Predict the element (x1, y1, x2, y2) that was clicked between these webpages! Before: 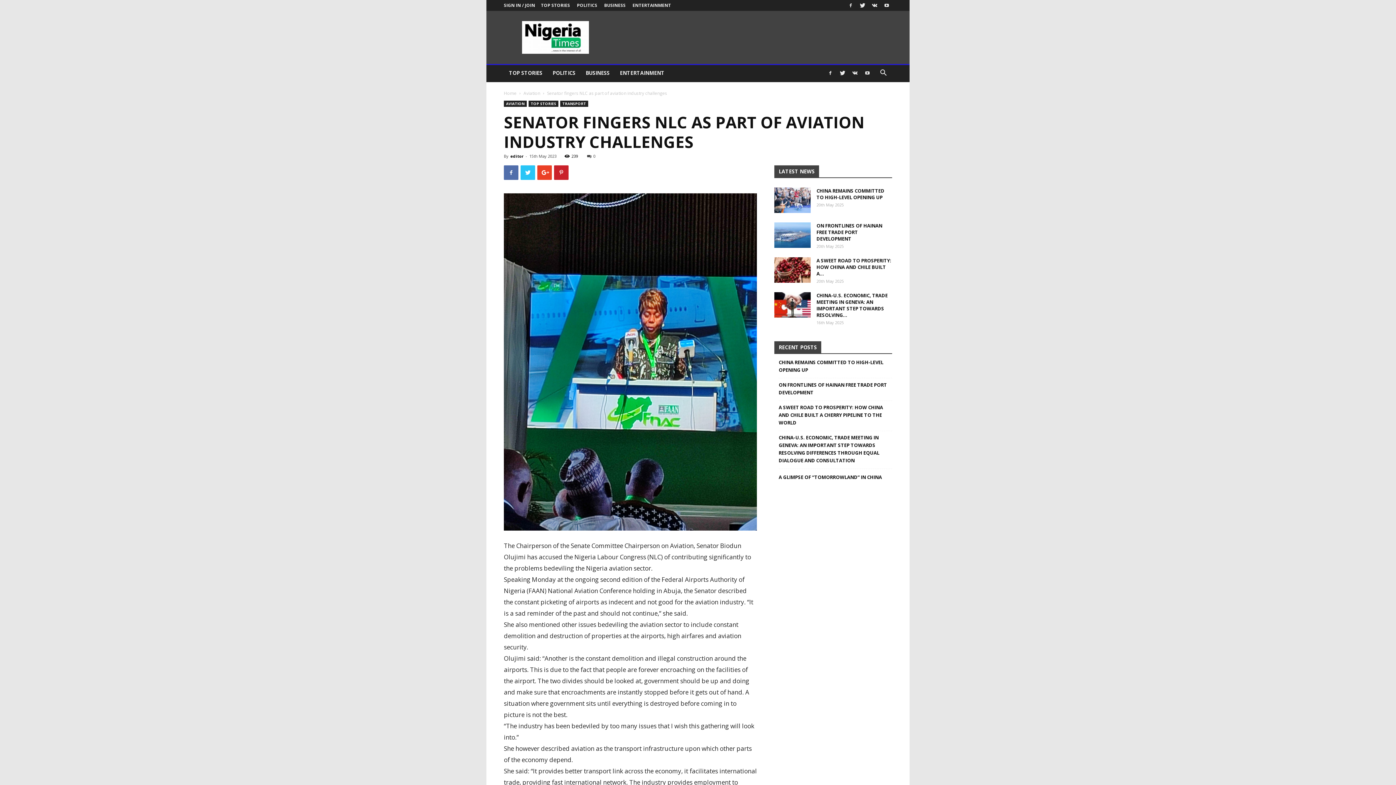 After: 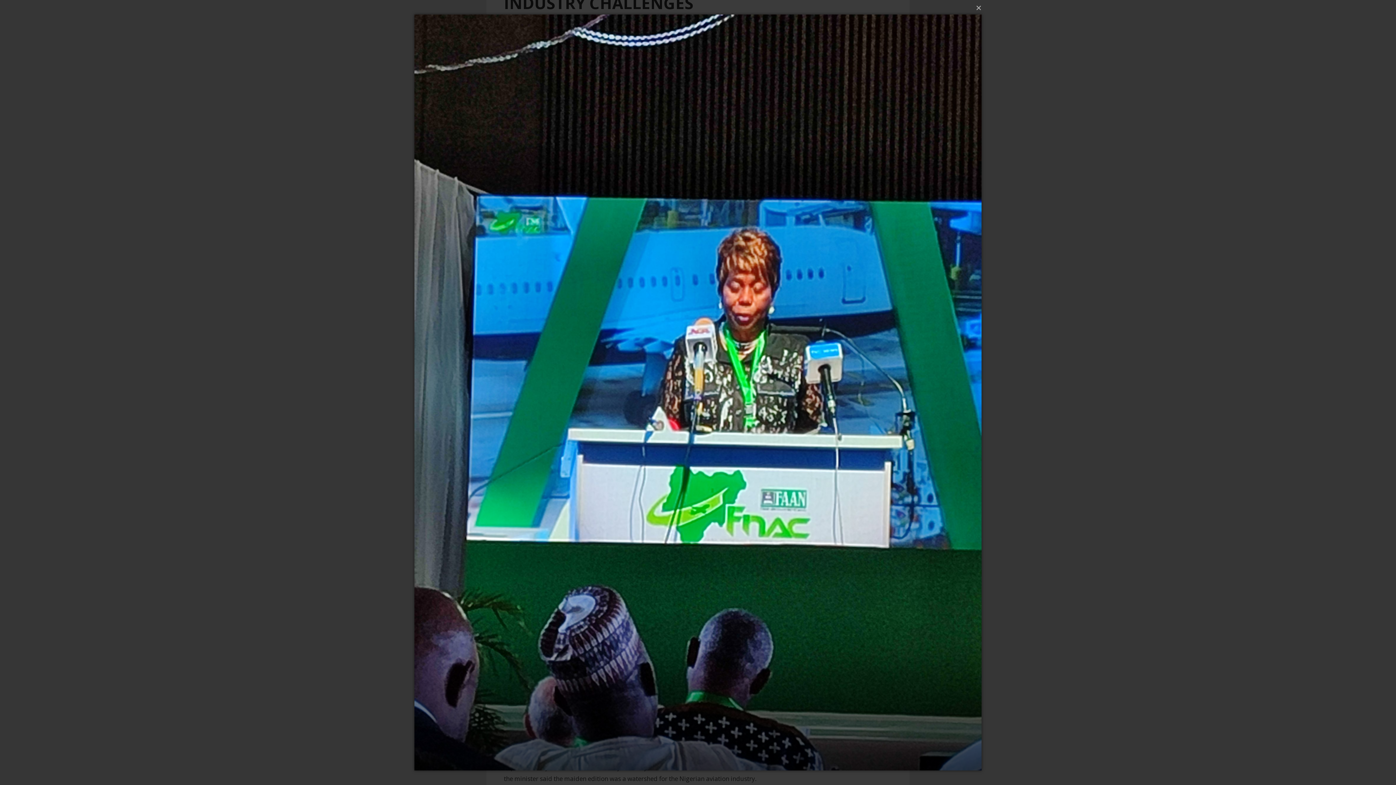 Action: bbox: (504, 193, 757, 530)